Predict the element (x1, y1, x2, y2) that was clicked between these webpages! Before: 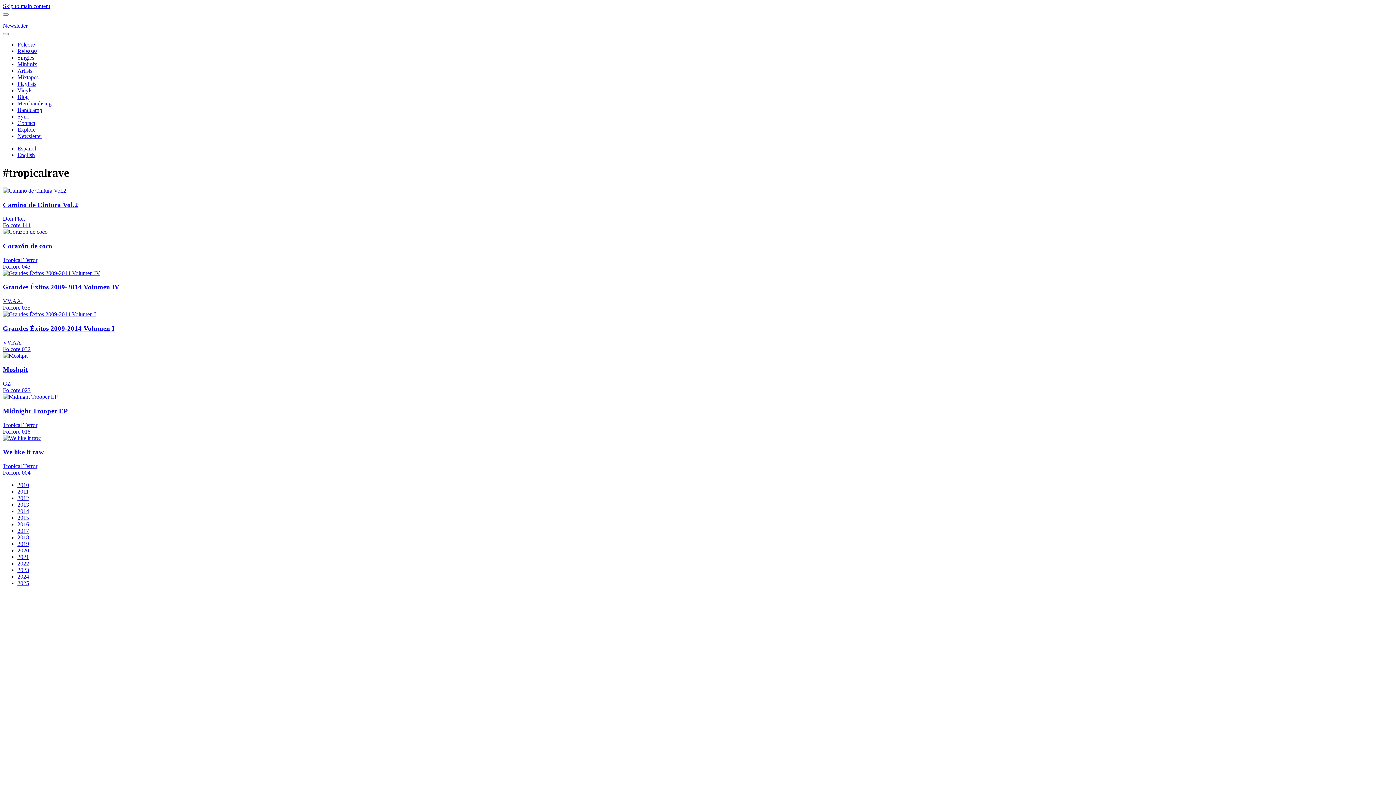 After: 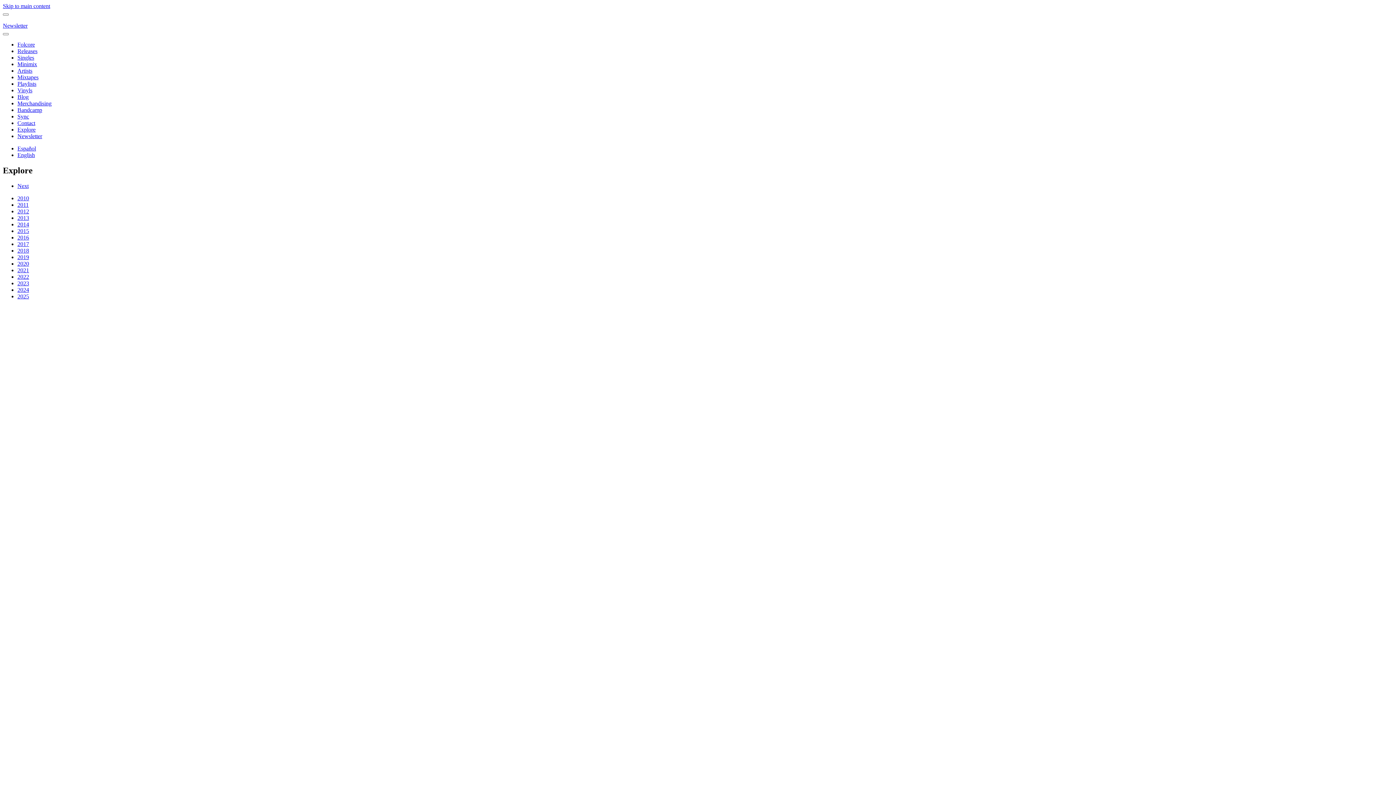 Action: label: Explore bbox: (17, 126, 35, 132)